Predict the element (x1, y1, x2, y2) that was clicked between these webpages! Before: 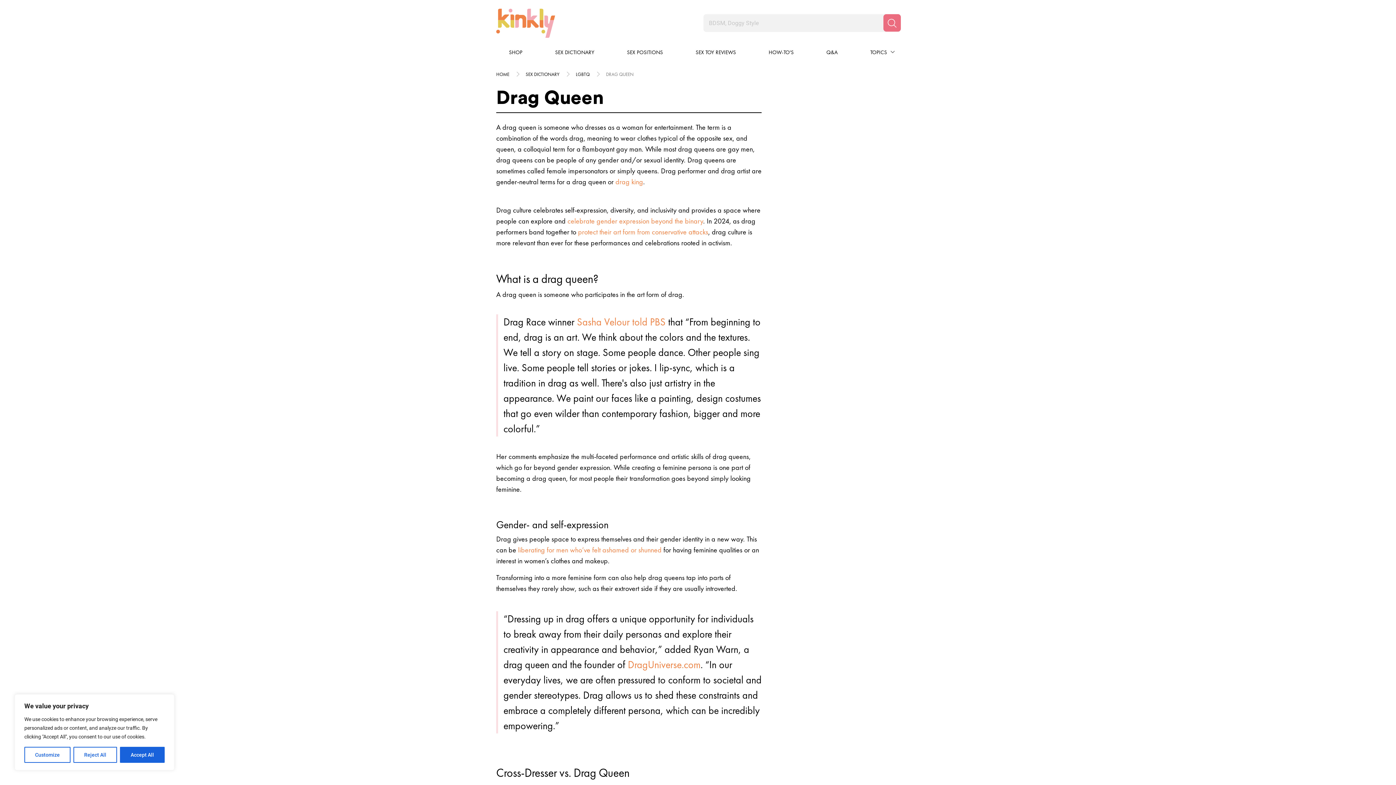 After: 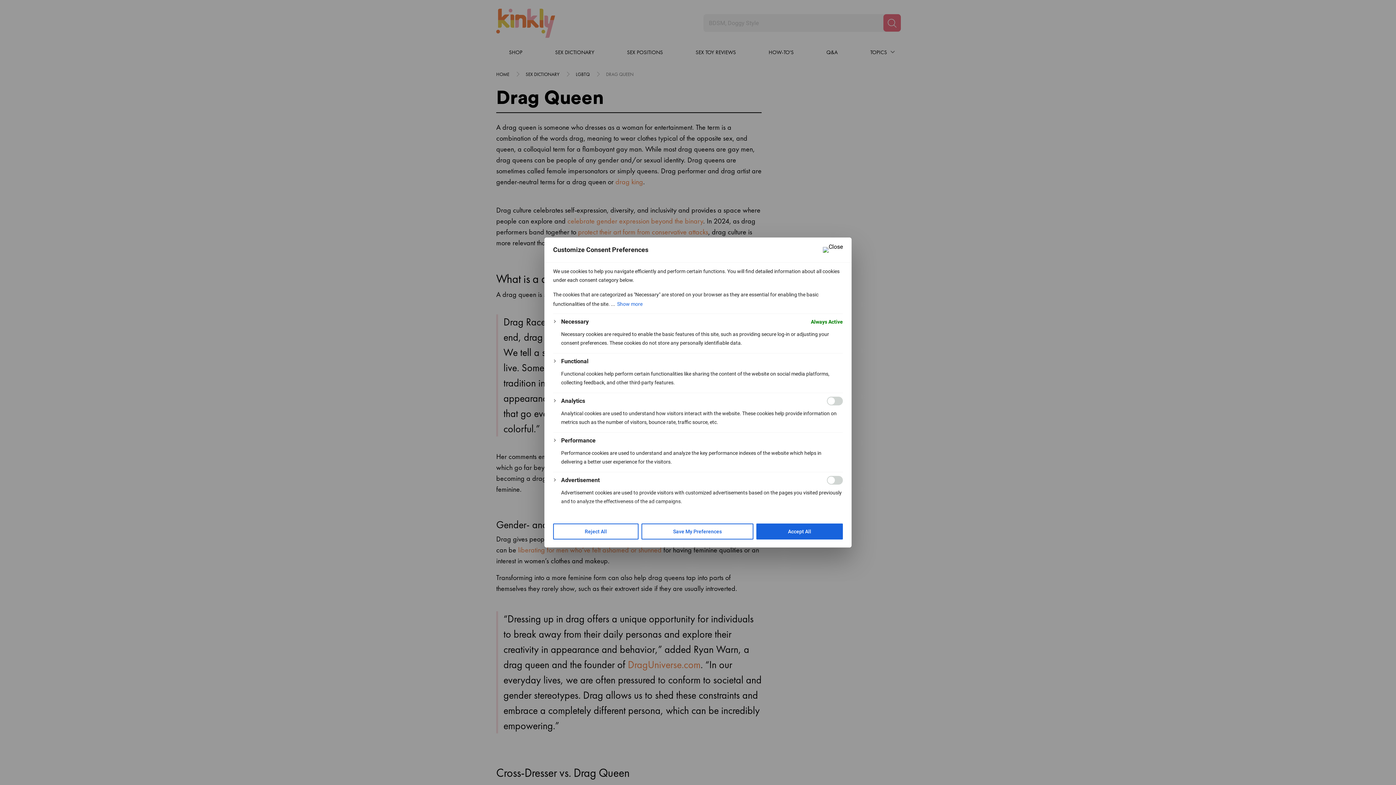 Action: label: Customize bbox: (24, 747, 70, 763)